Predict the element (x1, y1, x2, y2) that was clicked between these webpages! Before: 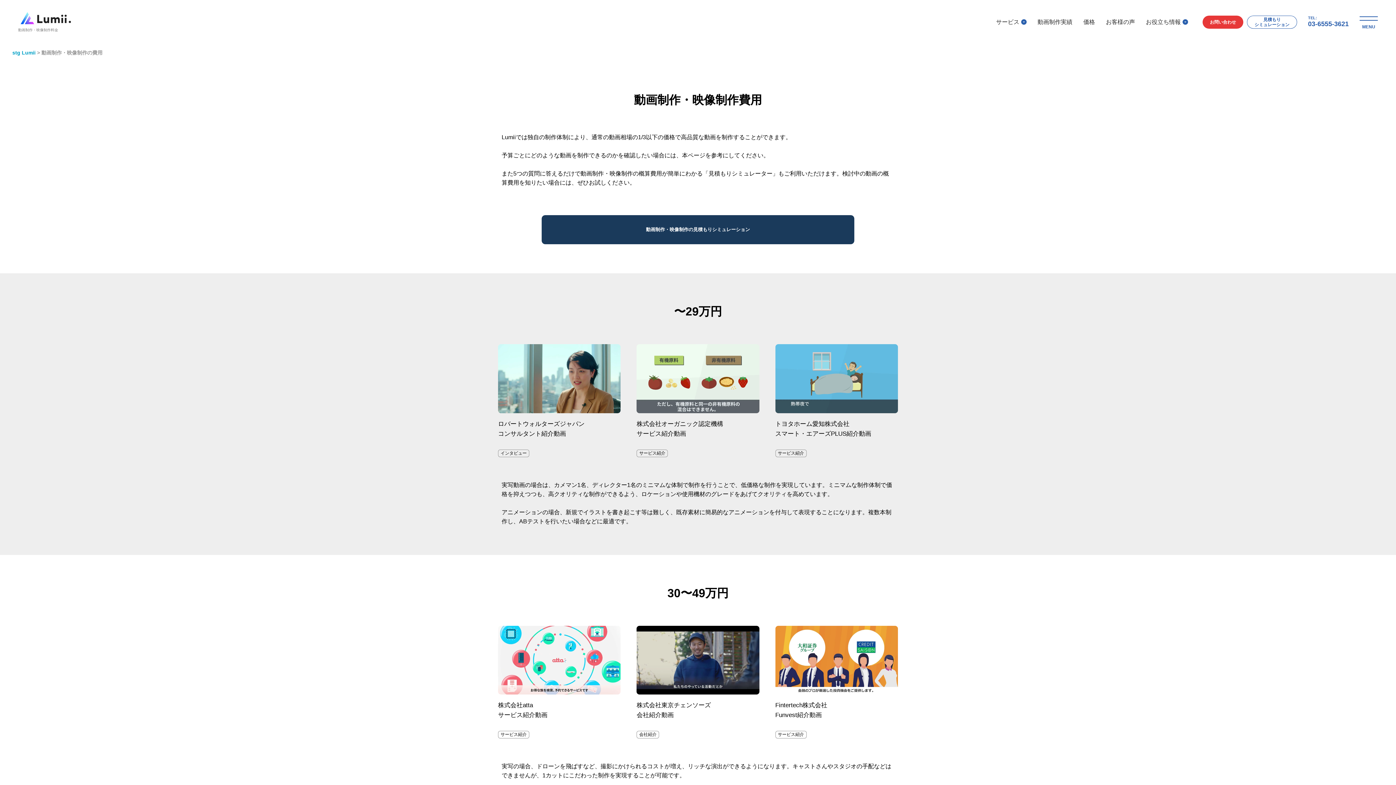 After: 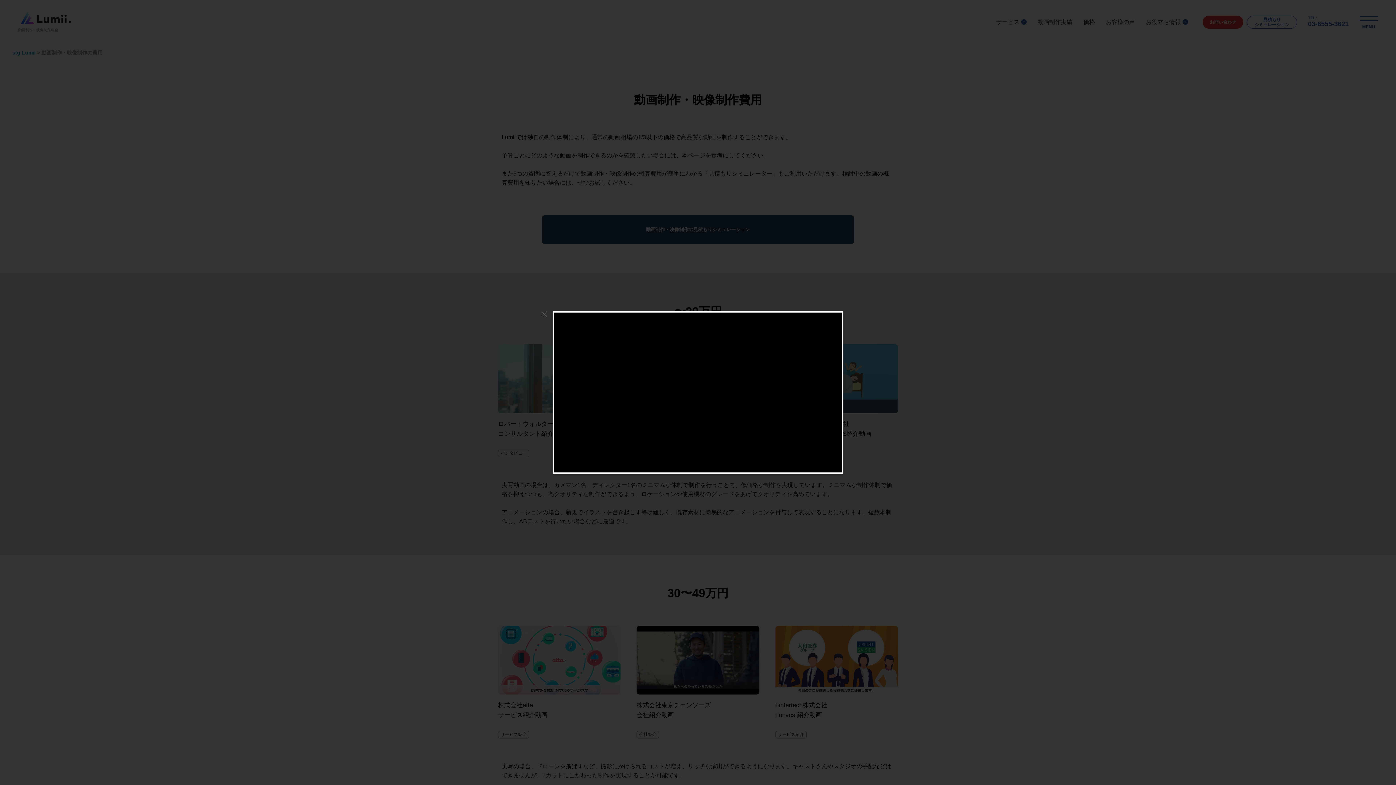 Action: bbox: (636, 344, 759, 413)